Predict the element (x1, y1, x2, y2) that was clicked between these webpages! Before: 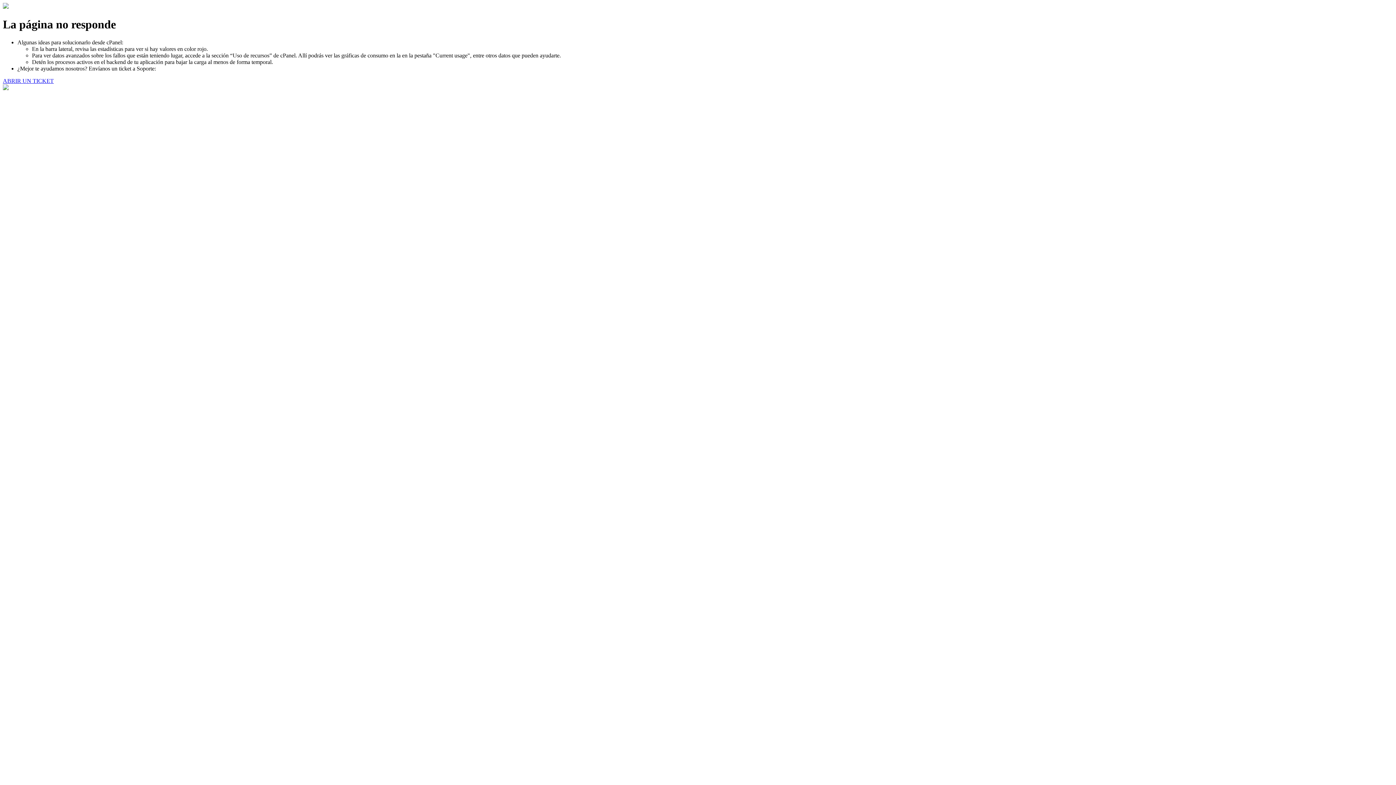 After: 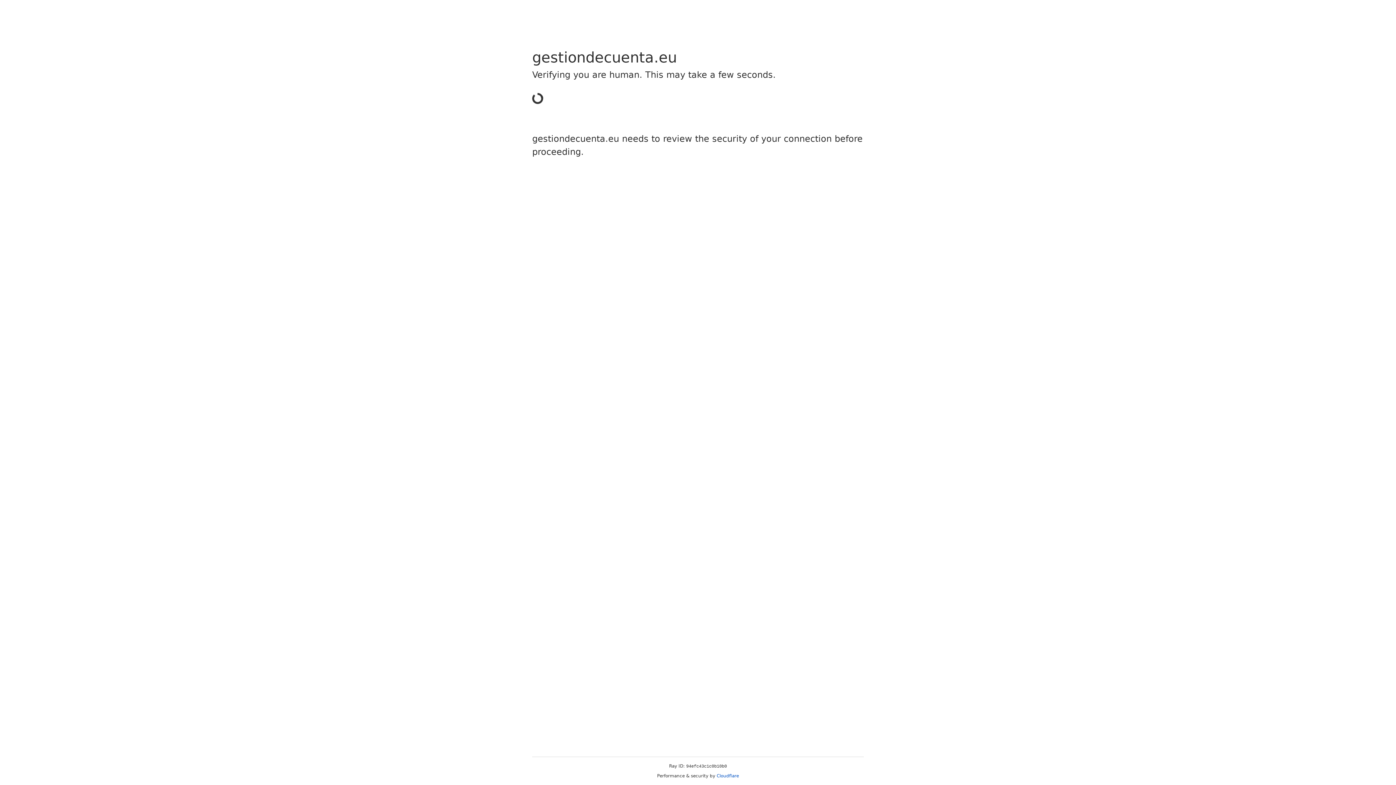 Action: label: ABRIR UN TICKET bbox: (2, 77, 53, 83)